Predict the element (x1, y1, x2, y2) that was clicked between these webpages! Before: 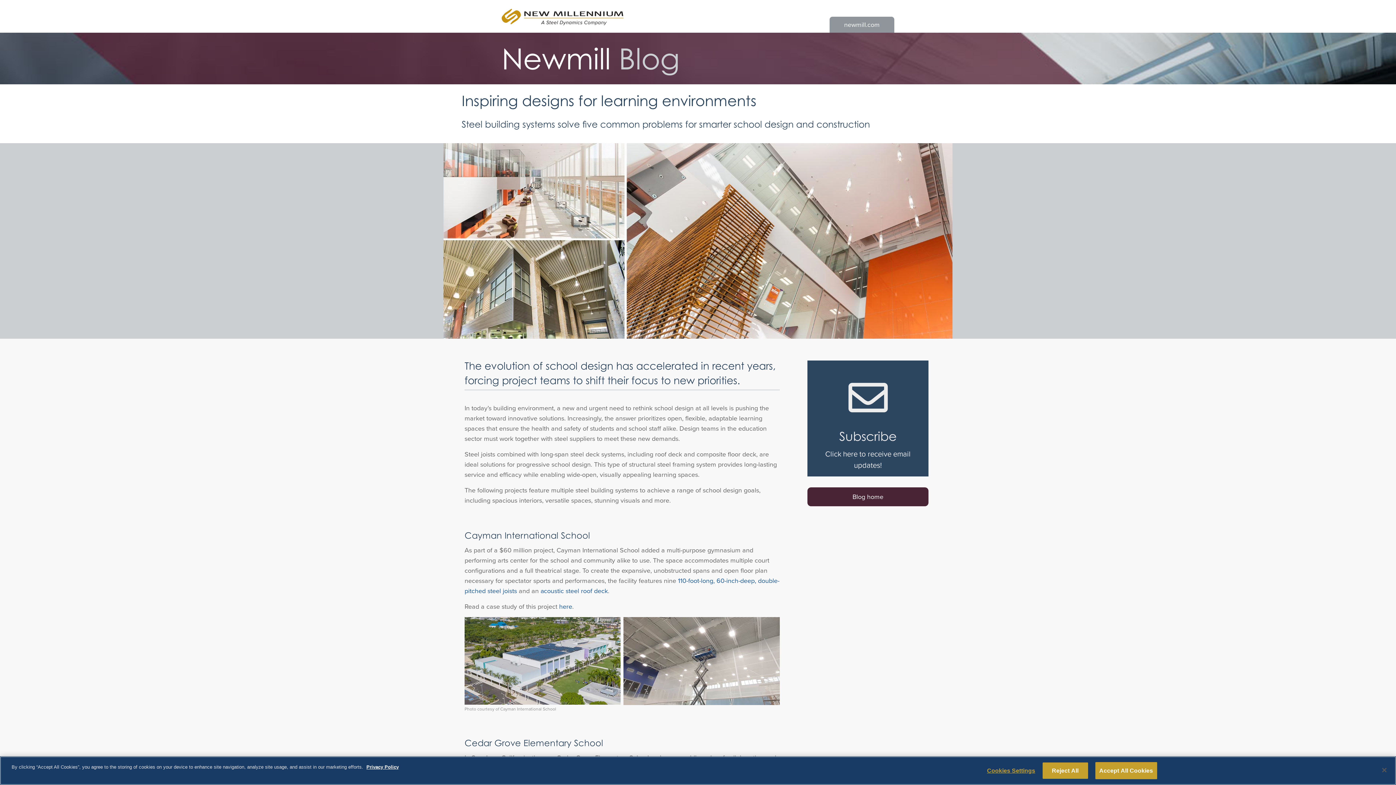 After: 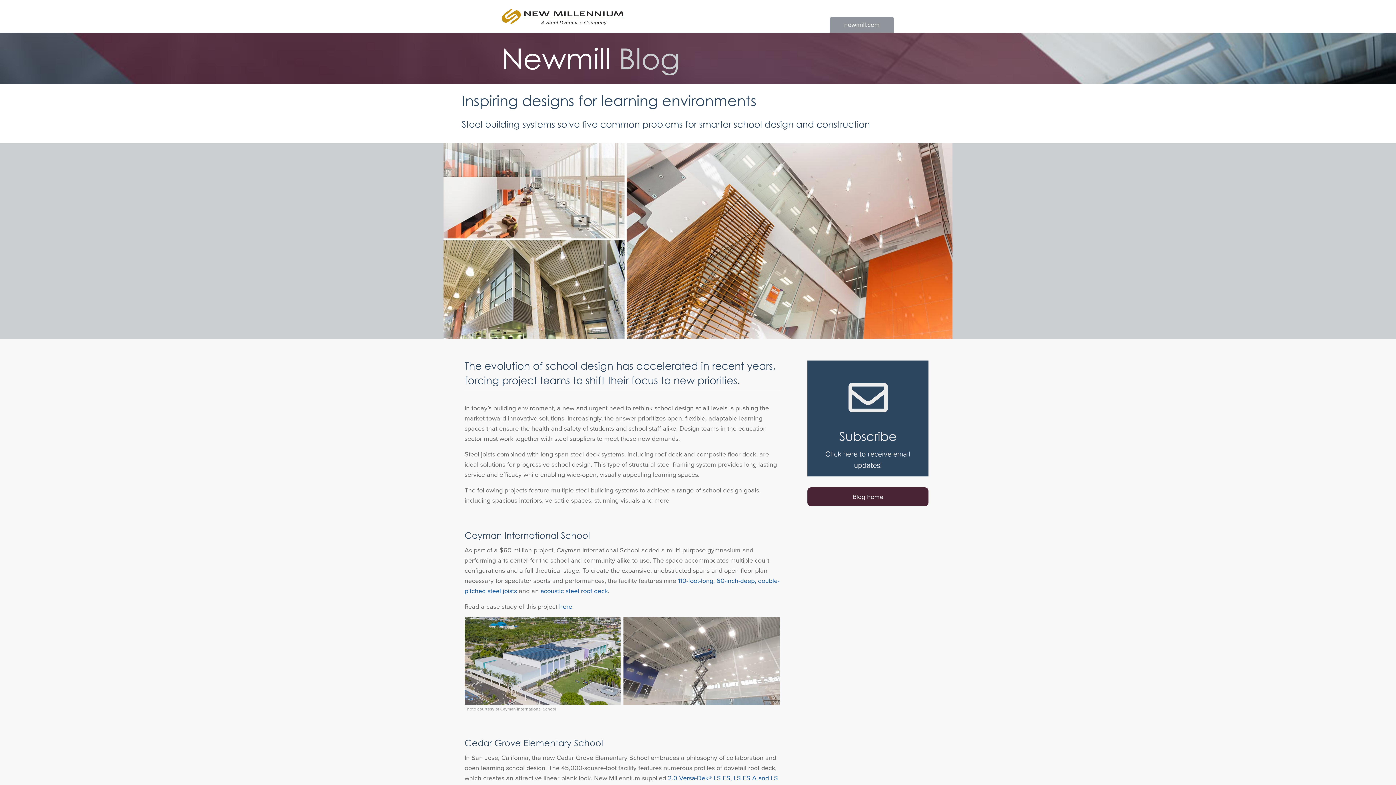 Action: bbox: (1042, 762, 1088, 779) label: Reject All